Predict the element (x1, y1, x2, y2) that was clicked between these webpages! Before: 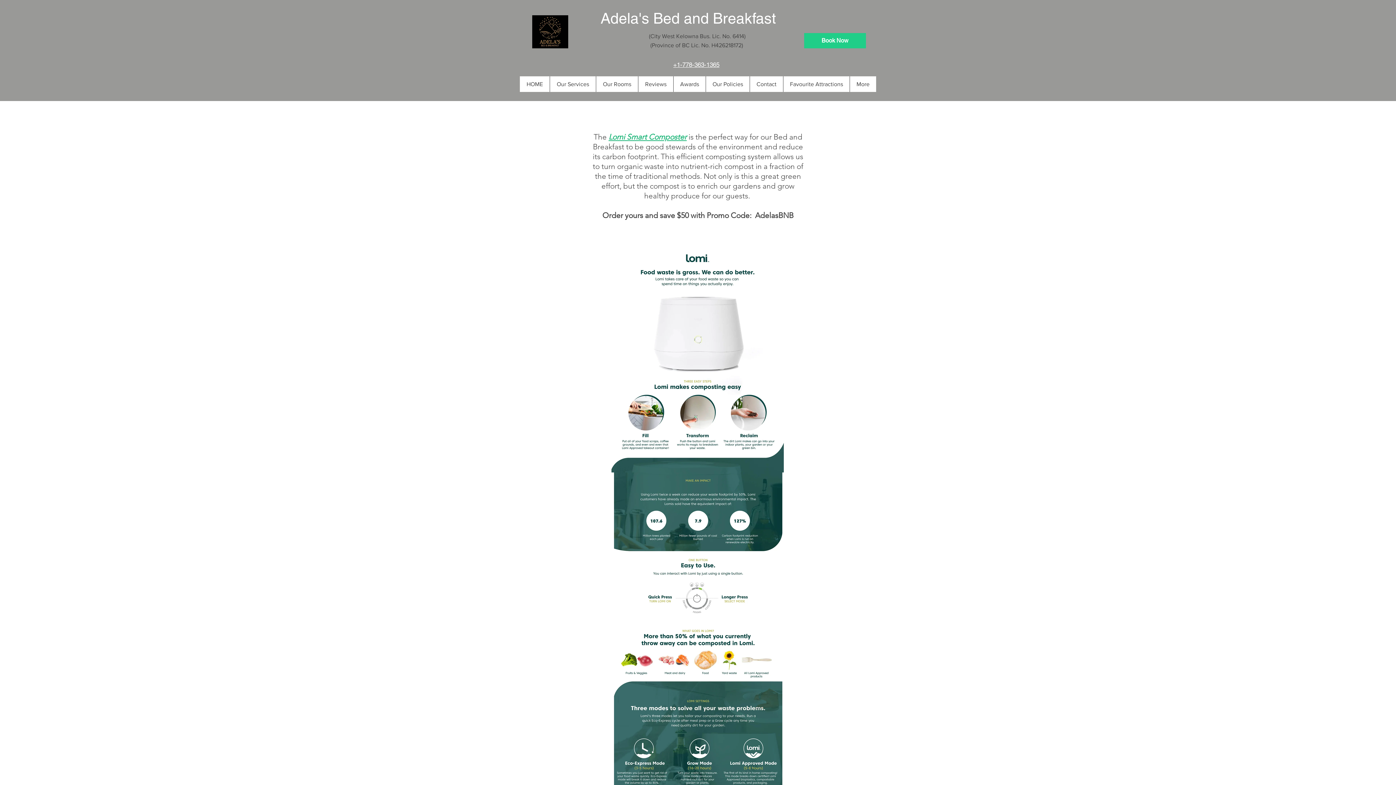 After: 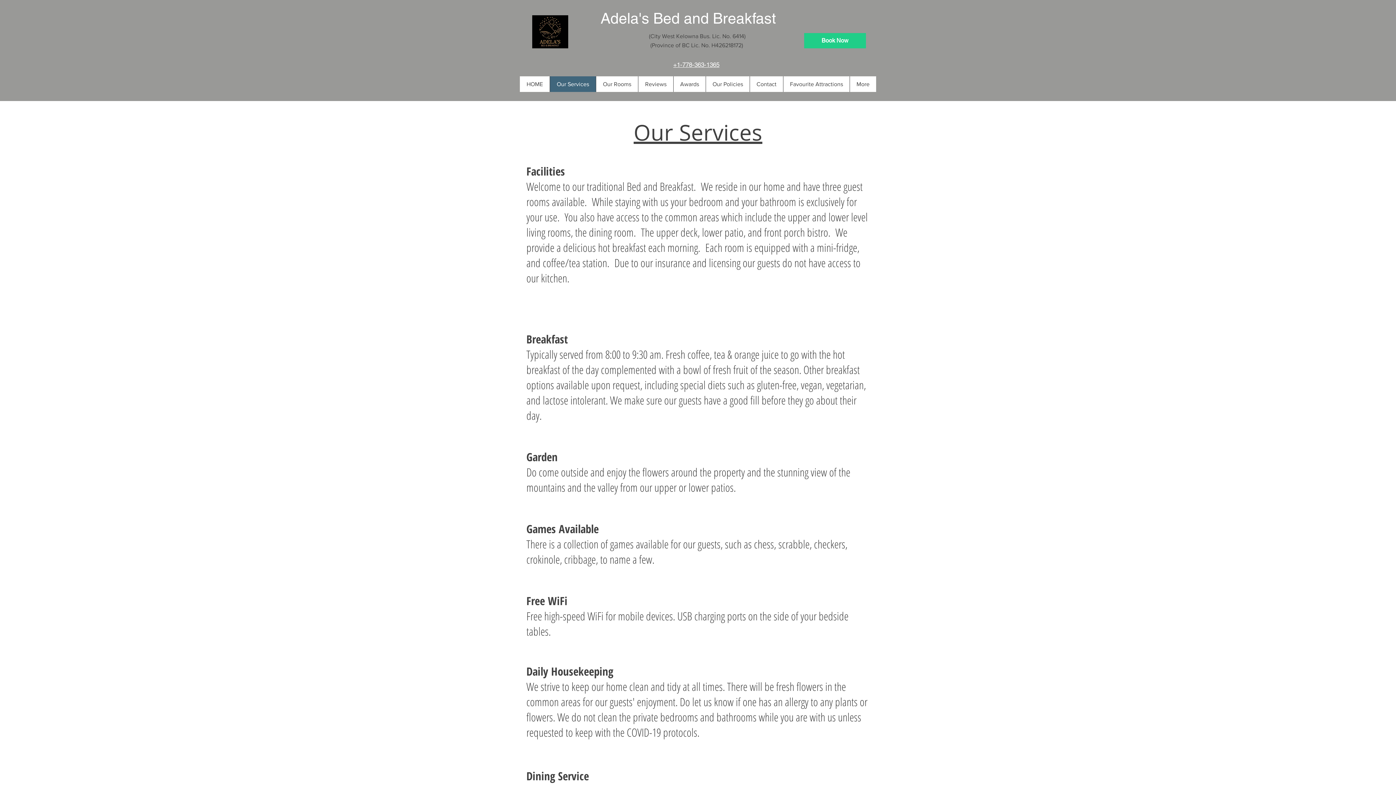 Action: label: Our Services bbox: (549, 76, 596, 92)